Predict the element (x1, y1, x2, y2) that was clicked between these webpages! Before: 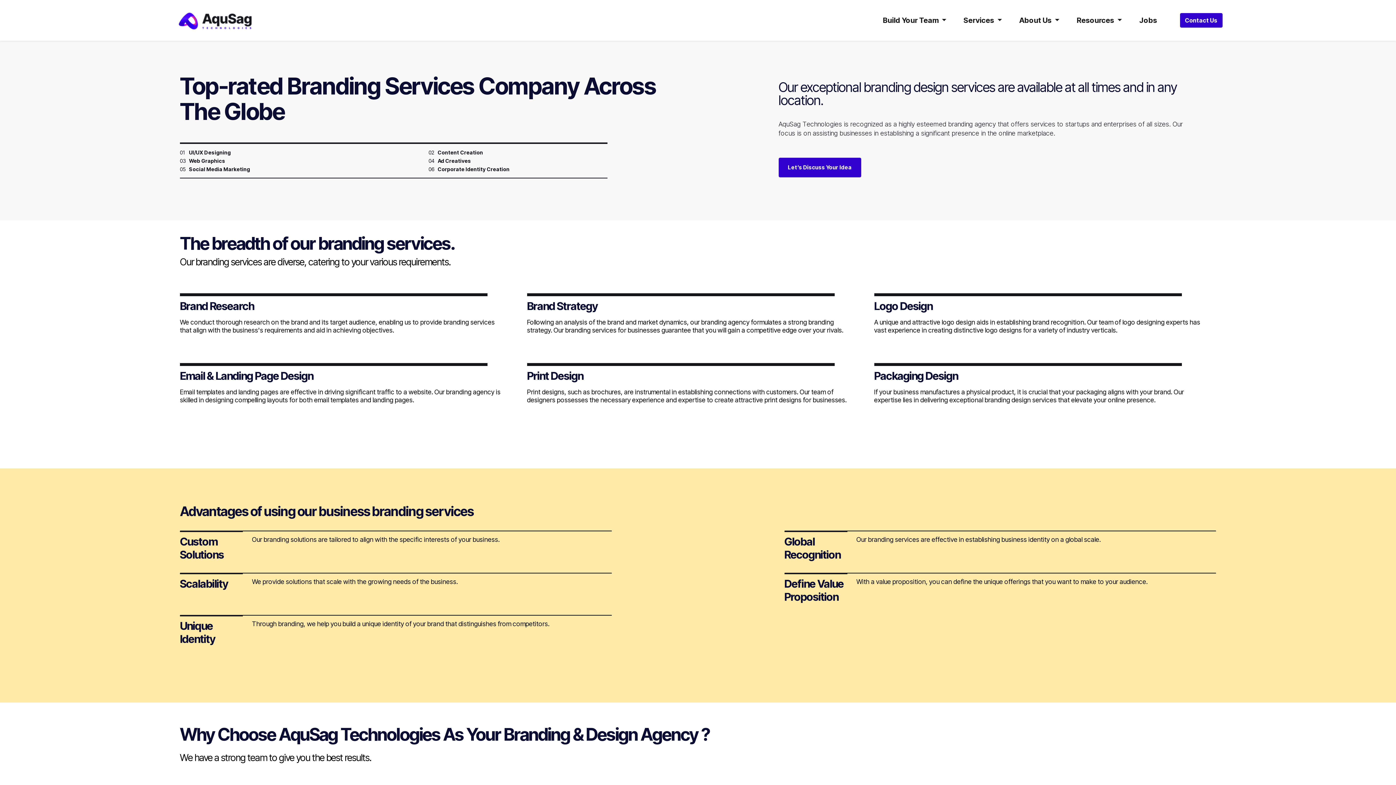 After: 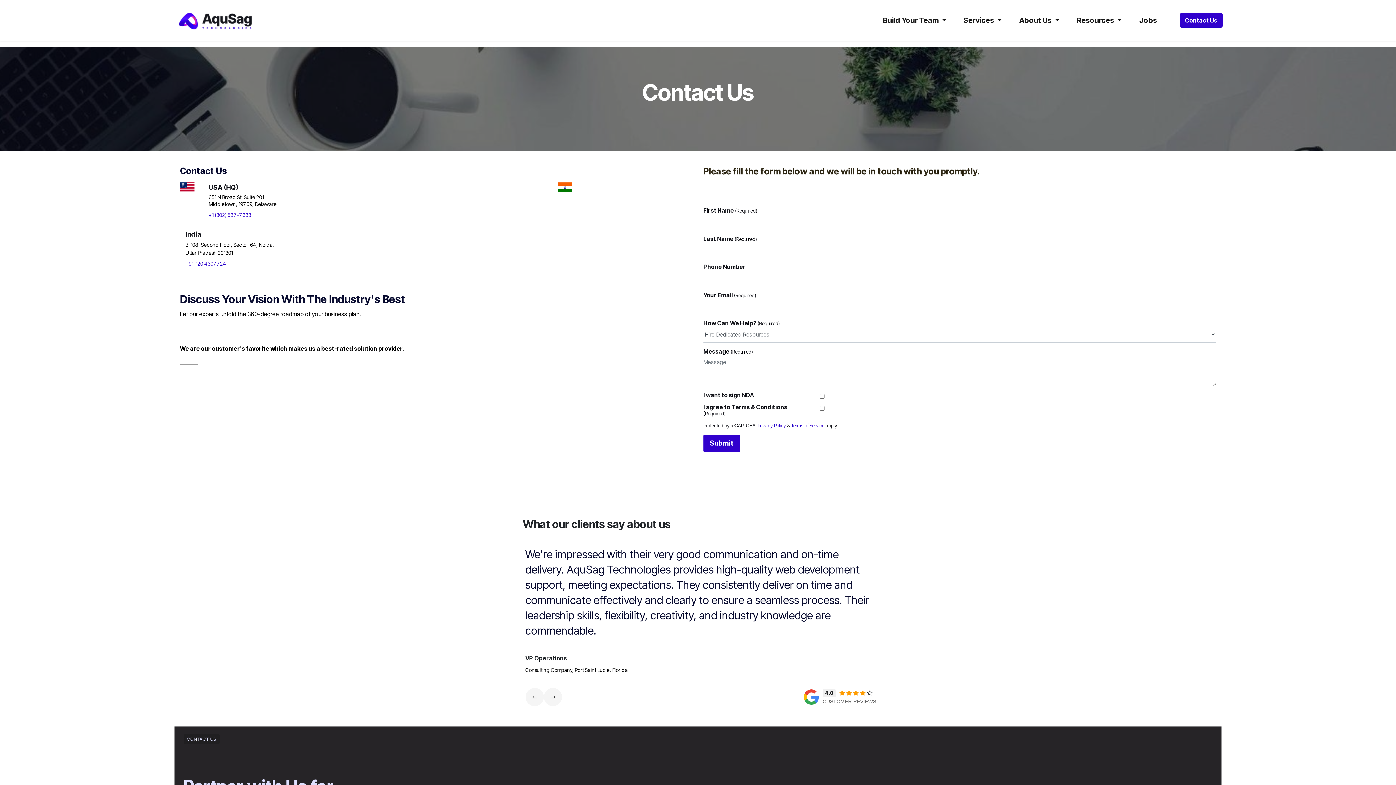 Action: label: Contact Us bbox: (1180, 13, 1222, 27)